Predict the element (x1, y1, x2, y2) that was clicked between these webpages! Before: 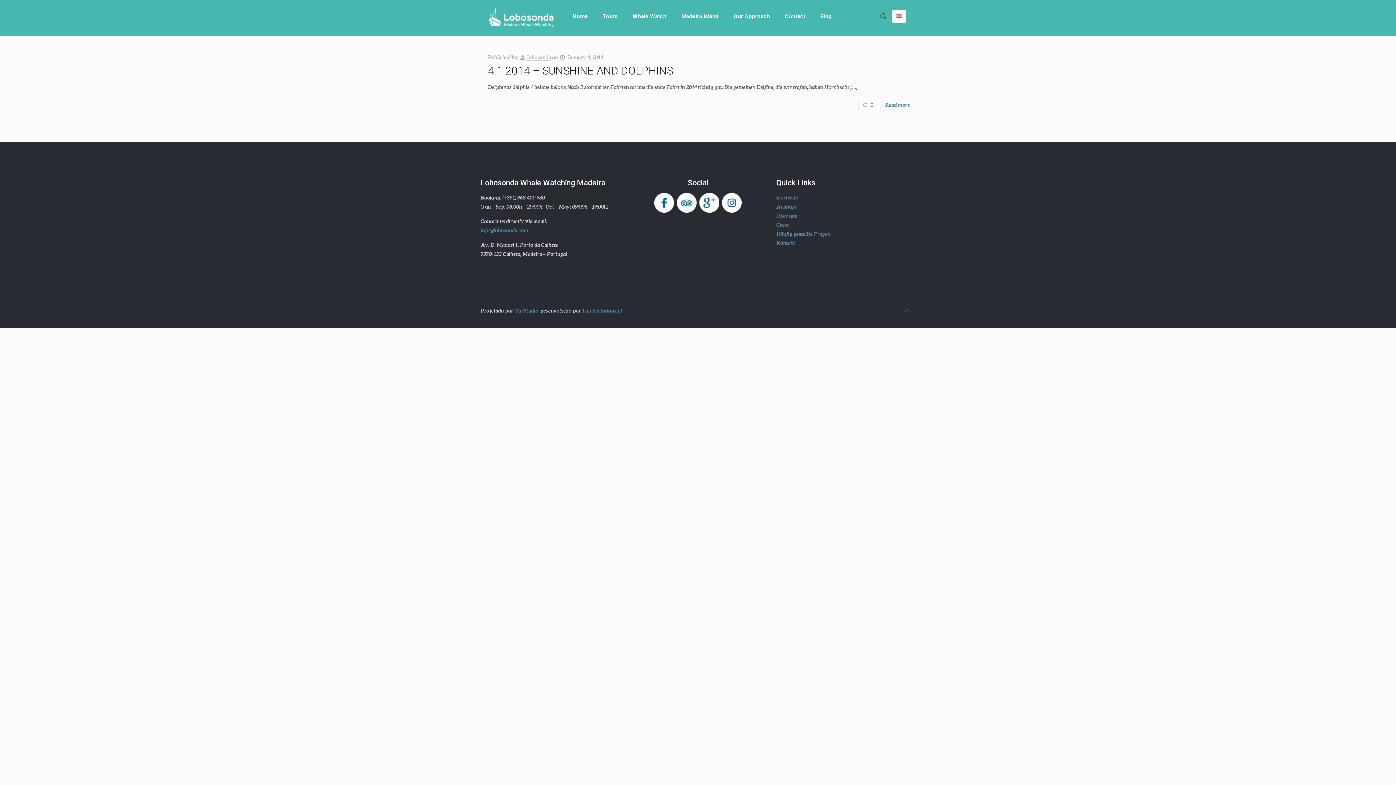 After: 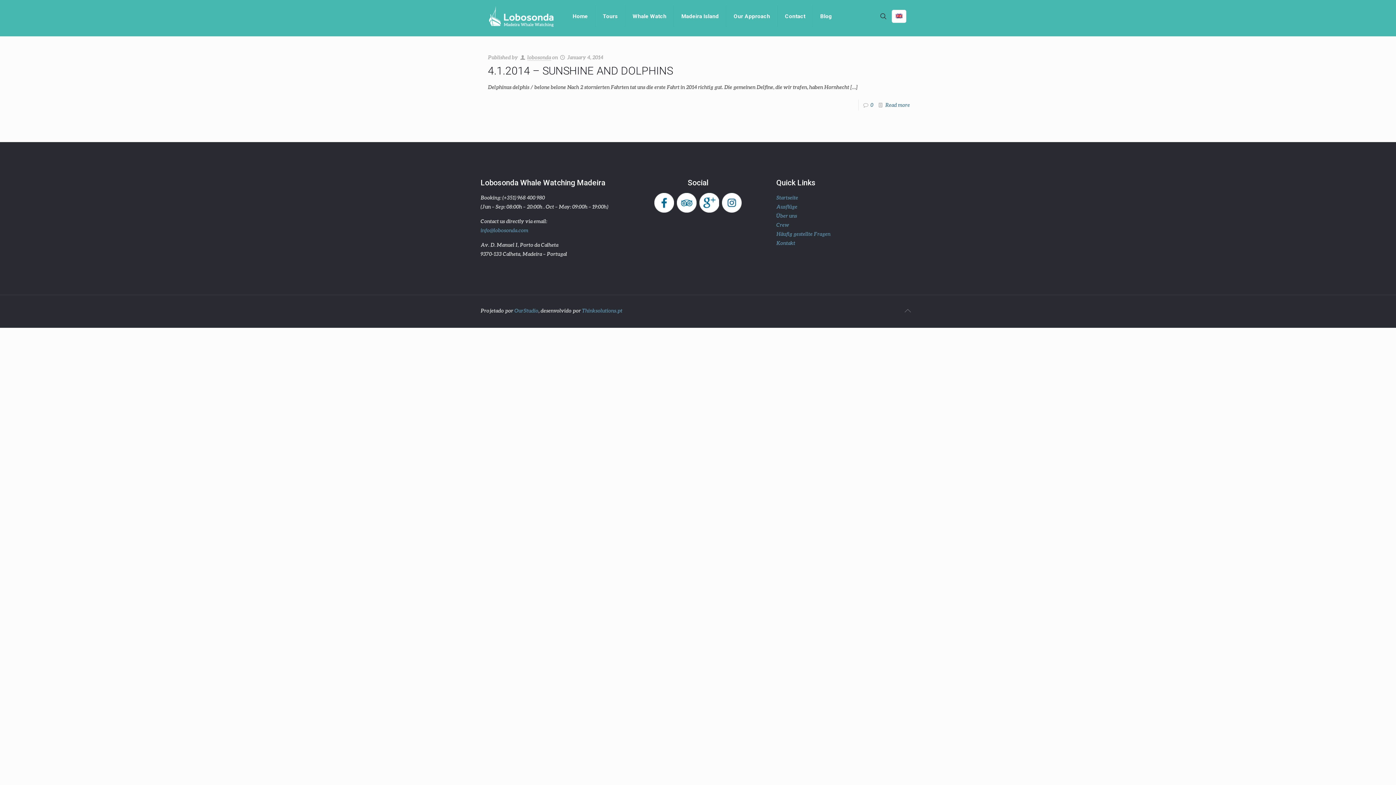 Action: bbox: (699, 207, 719, 213)